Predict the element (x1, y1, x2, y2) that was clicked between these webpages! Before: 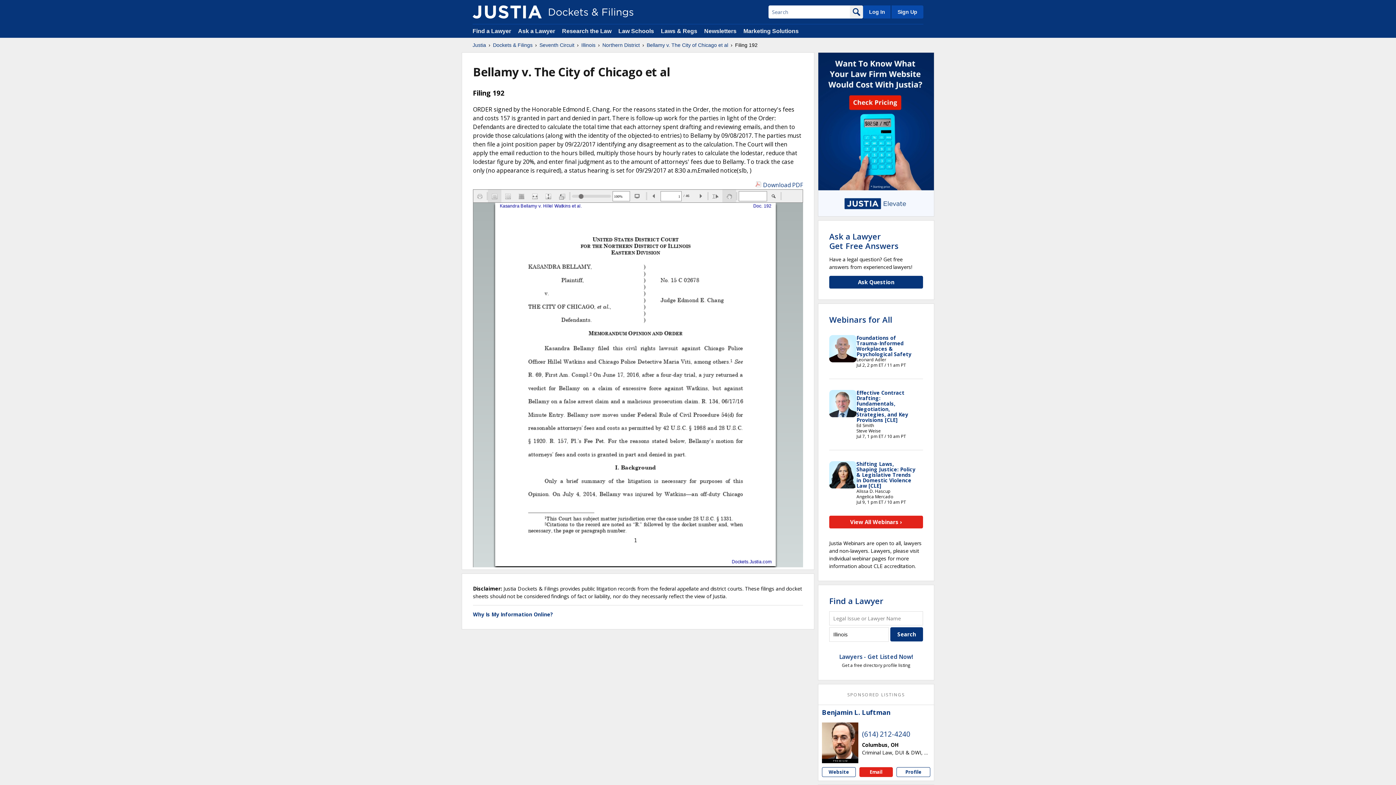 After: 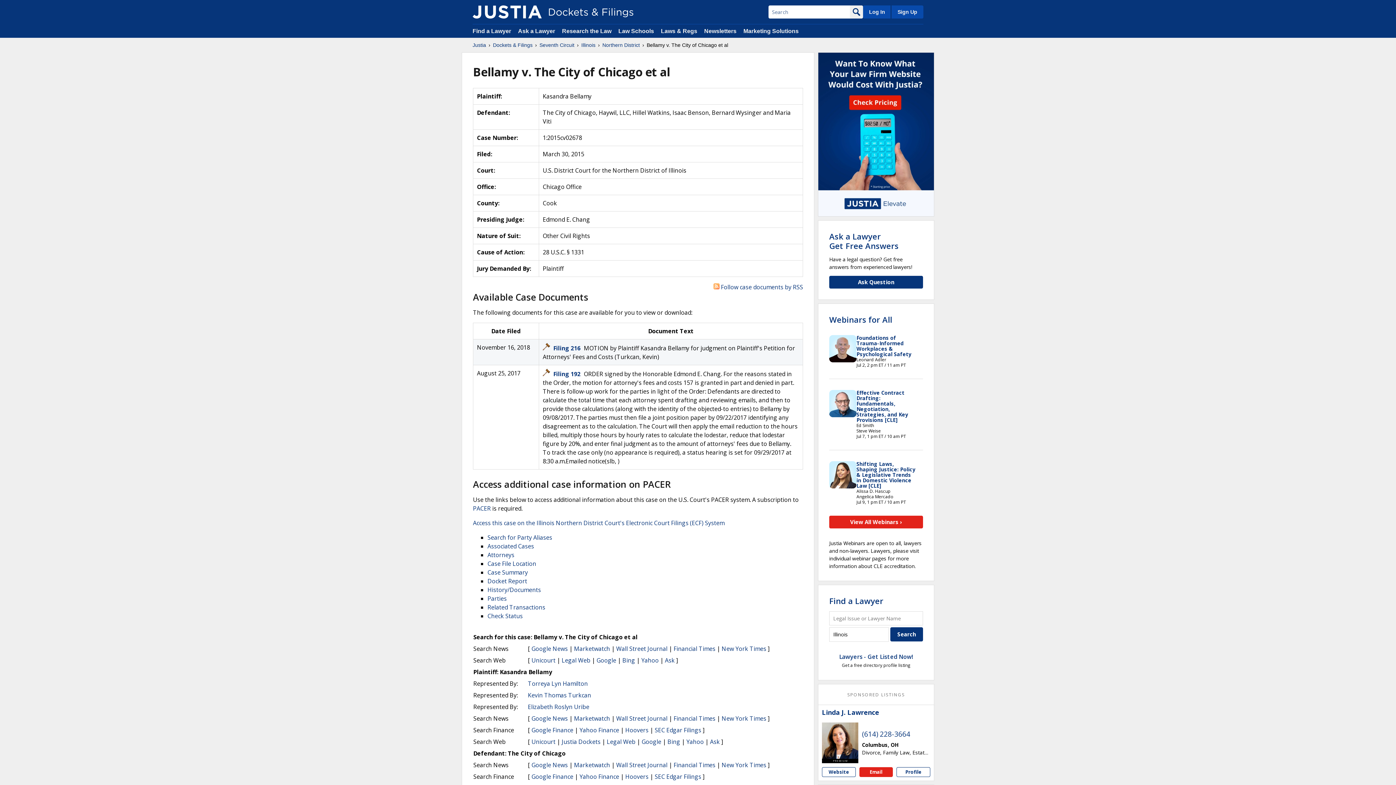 Action: bbox: (646, 41, 728, 48) label: Bellamy v. The City of Chicago et al